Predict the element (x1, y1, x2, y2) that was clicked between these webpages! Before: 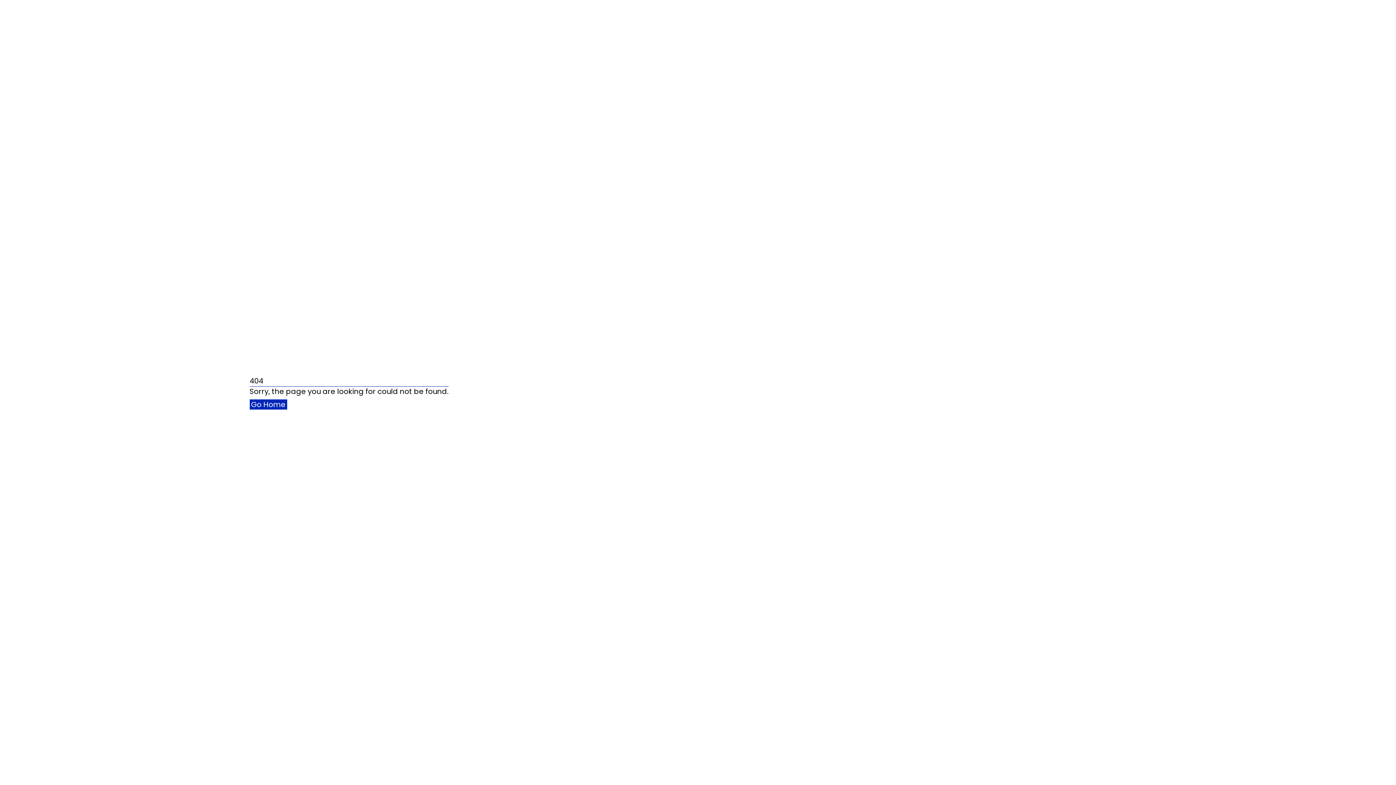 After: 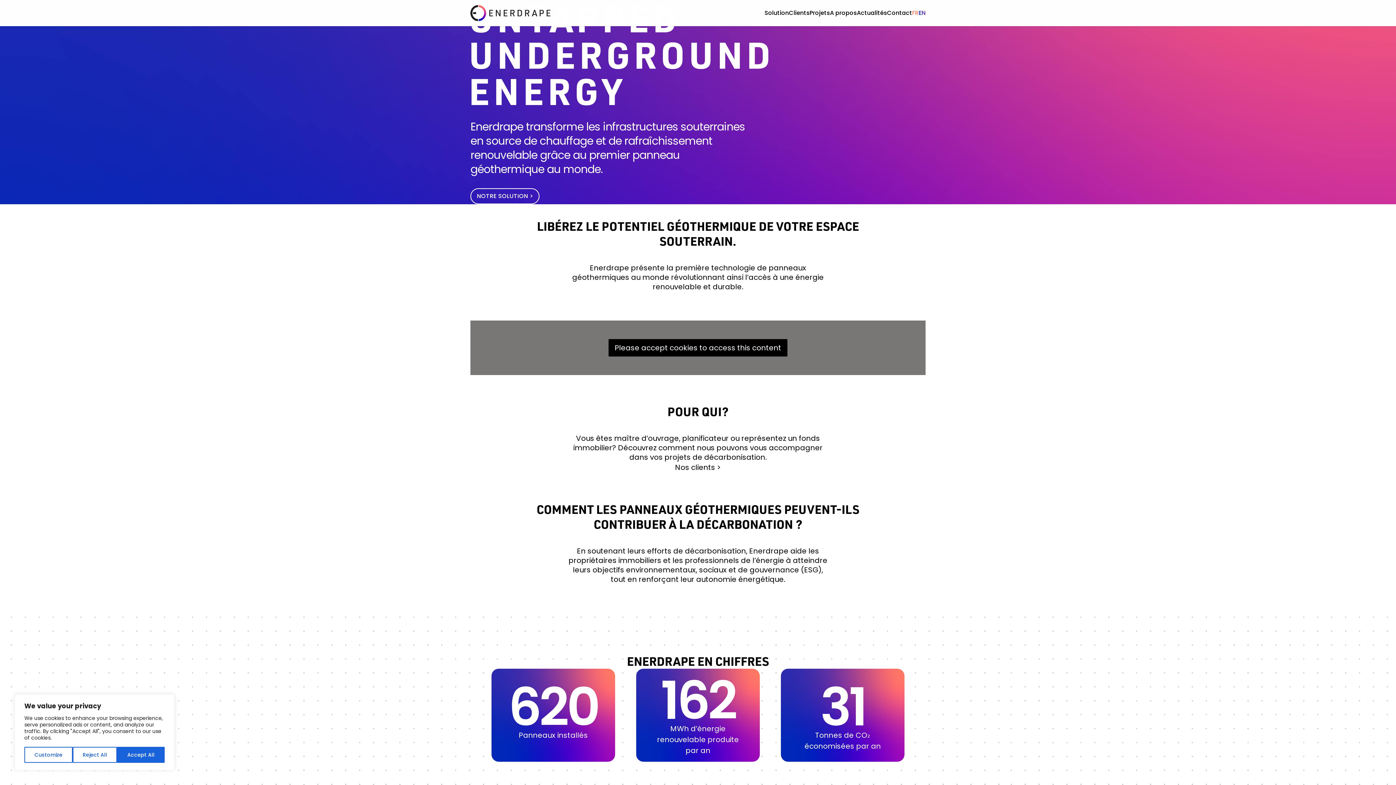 Action: bbox: (249, 399, 287, 409) label: Go Home